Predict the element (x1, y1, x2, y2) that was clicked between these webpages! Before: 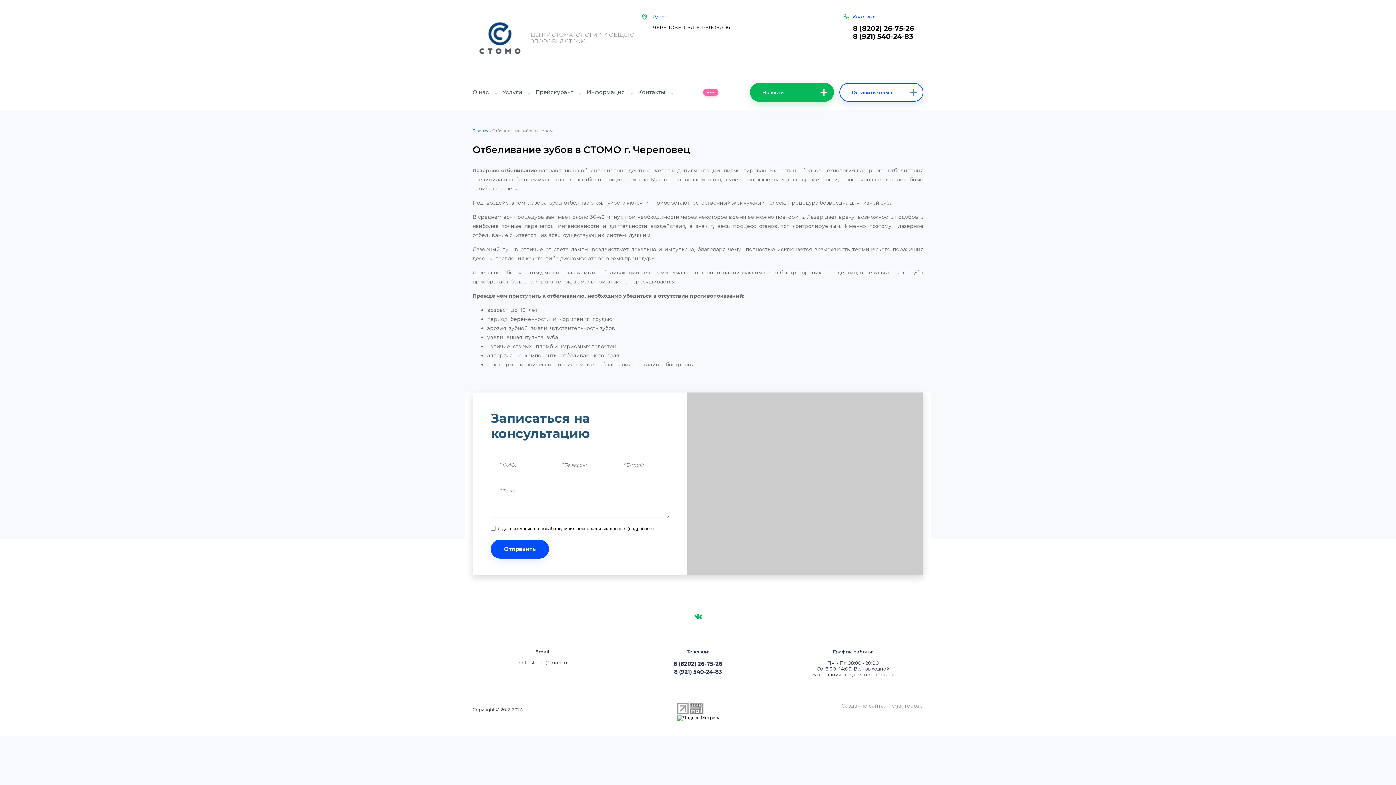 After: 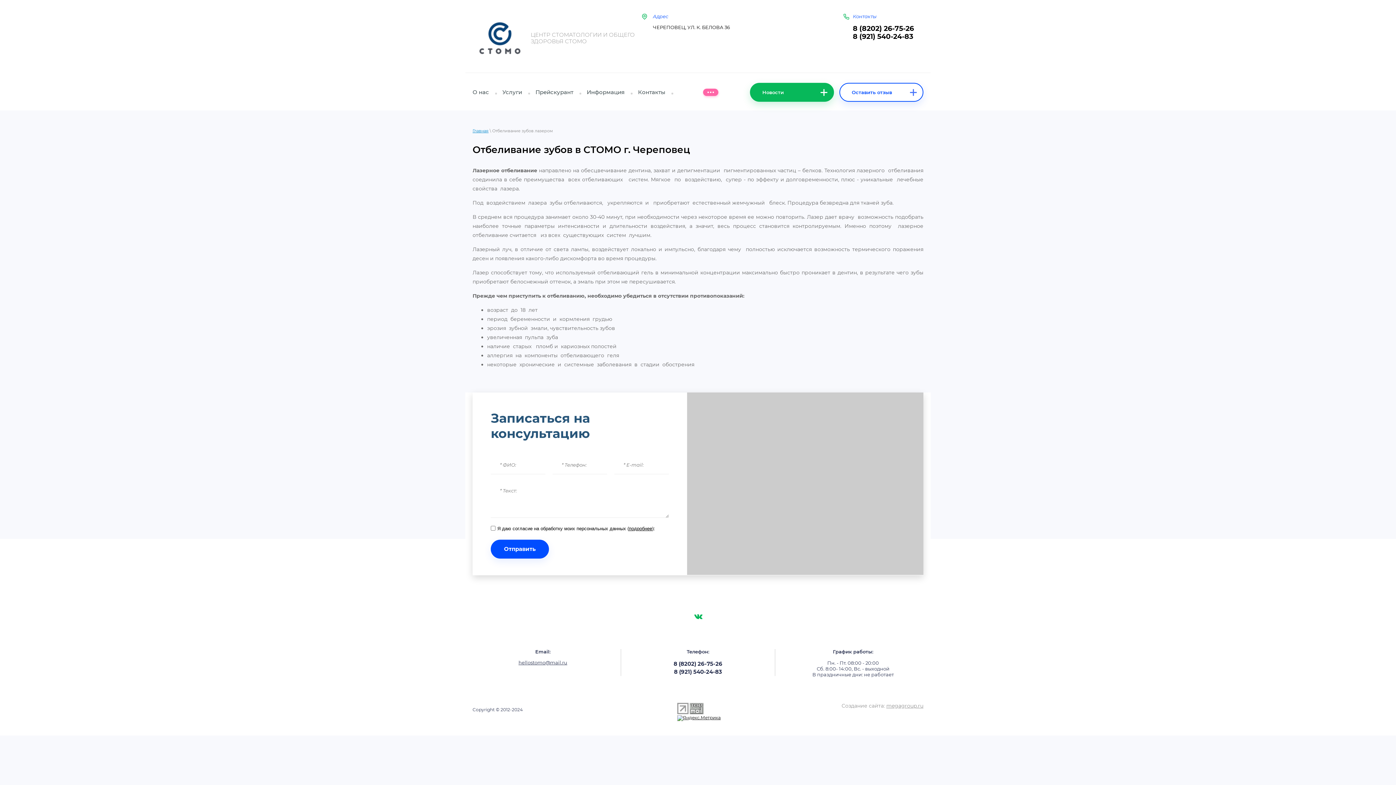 Action: label: 8 (921) 540-24-83 bbox: (674, 668, 722, 675)